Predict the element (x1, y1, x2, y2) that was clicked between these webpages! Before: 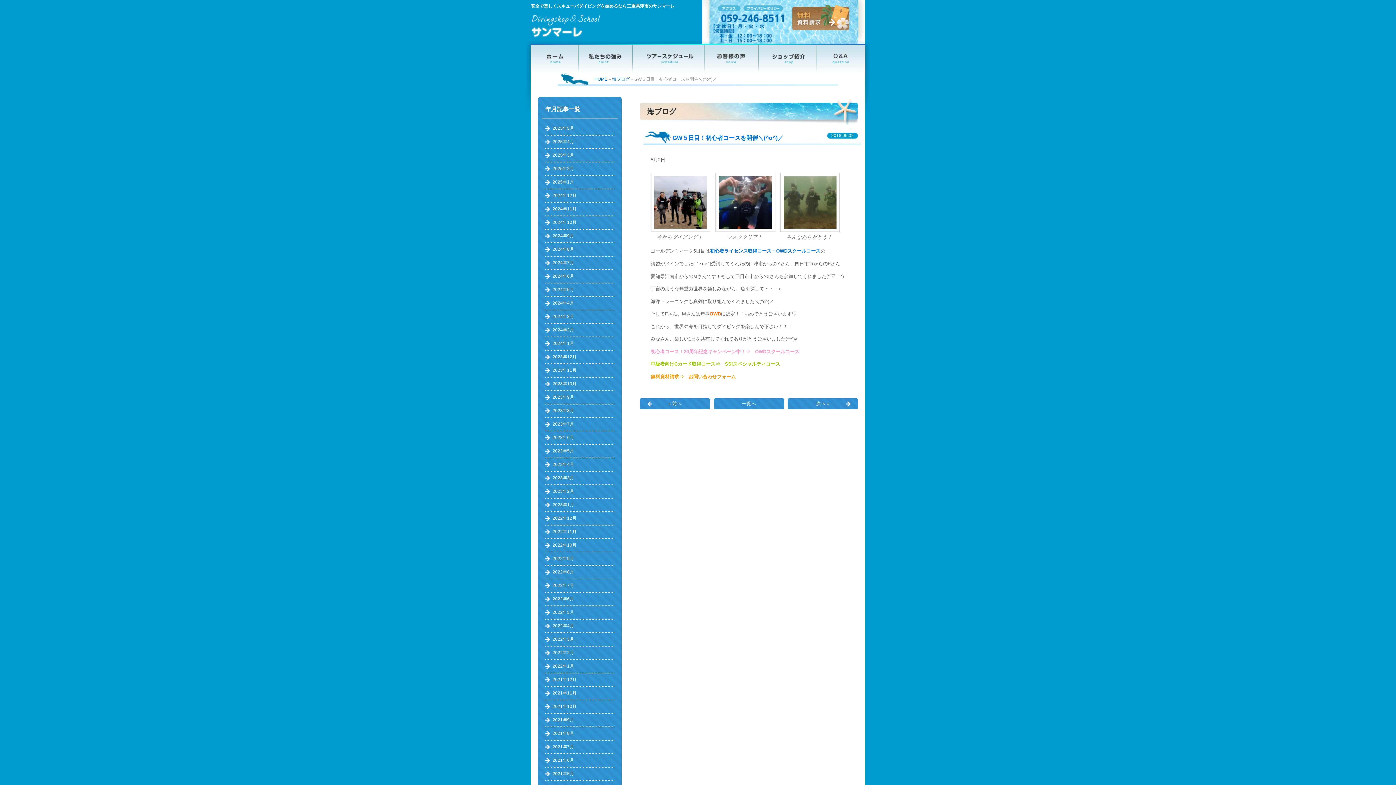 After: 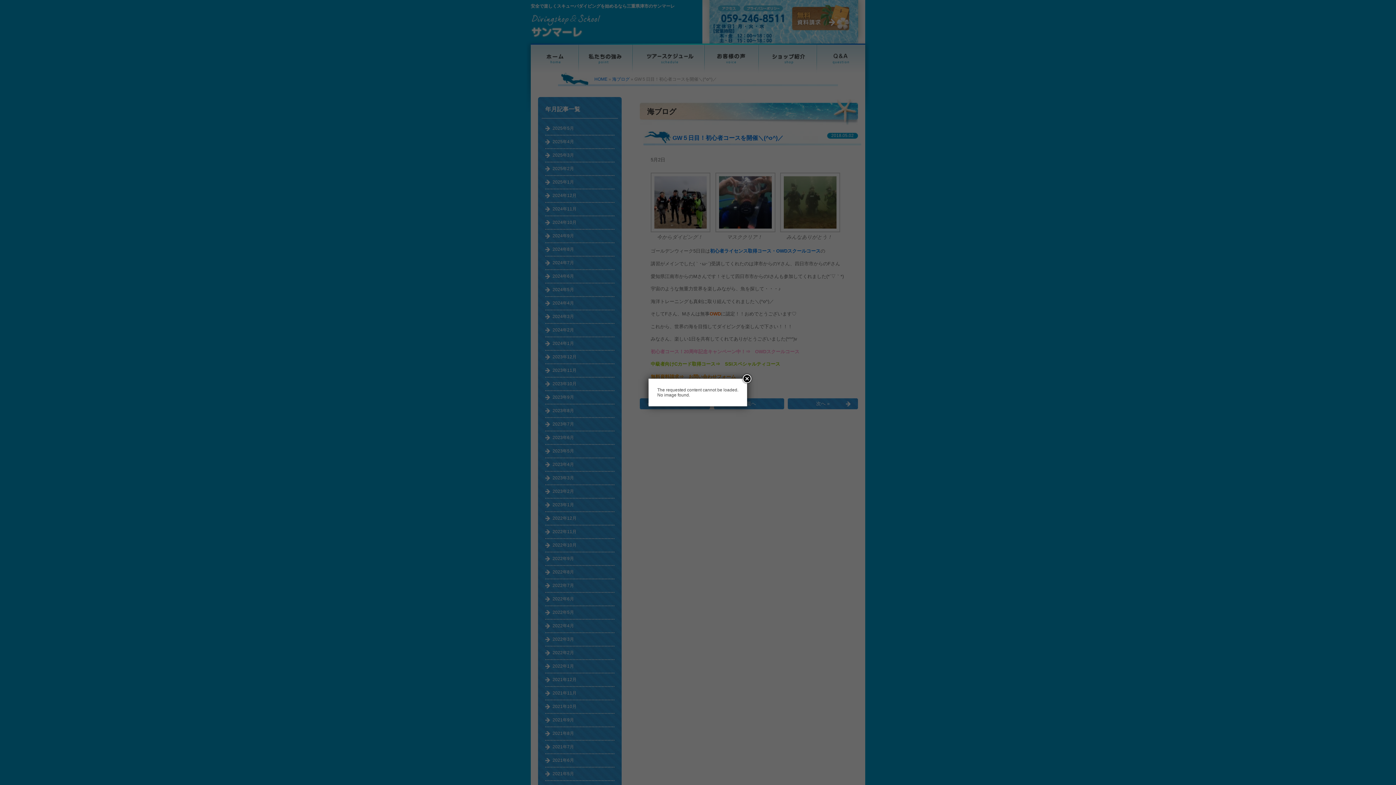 Action: bbox: (545, 727, 614, 741) label: 2021年8月